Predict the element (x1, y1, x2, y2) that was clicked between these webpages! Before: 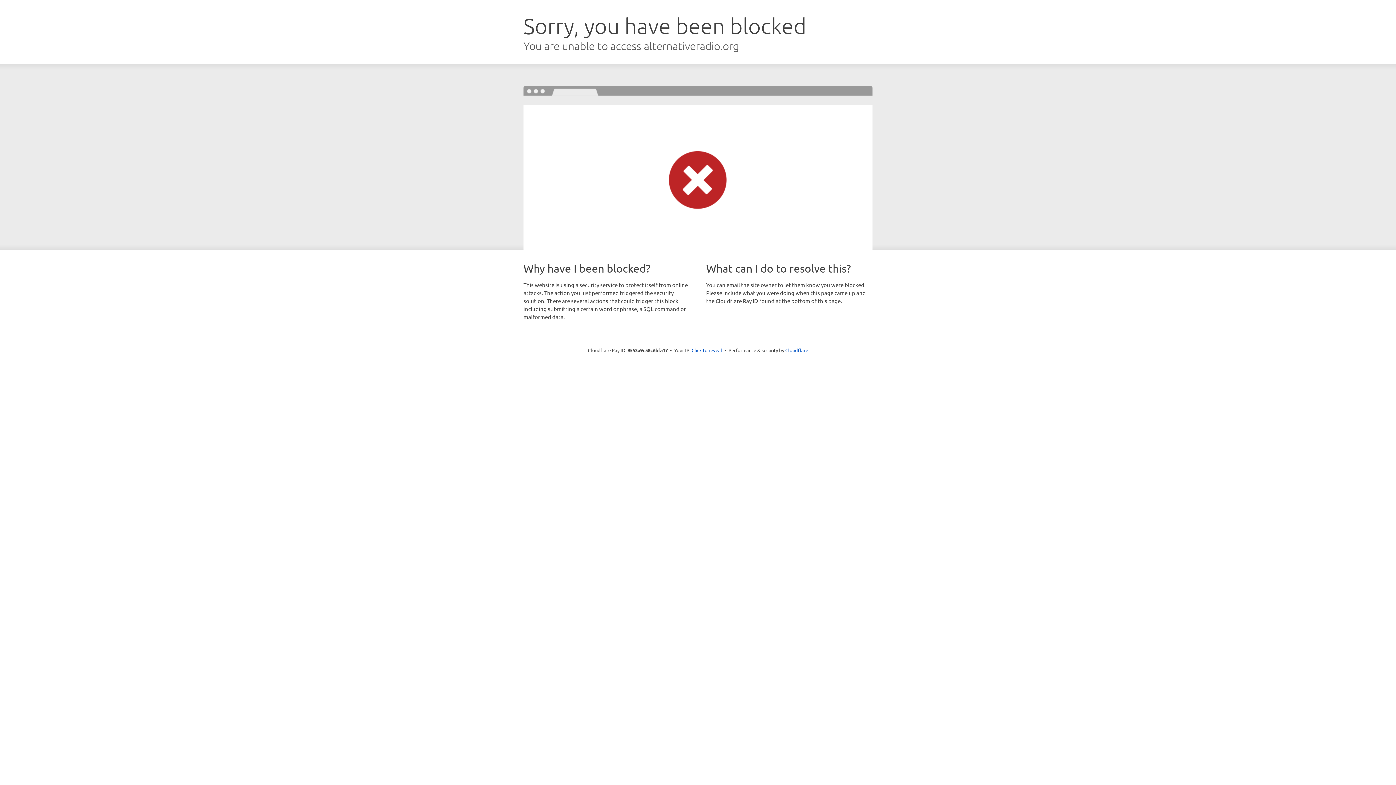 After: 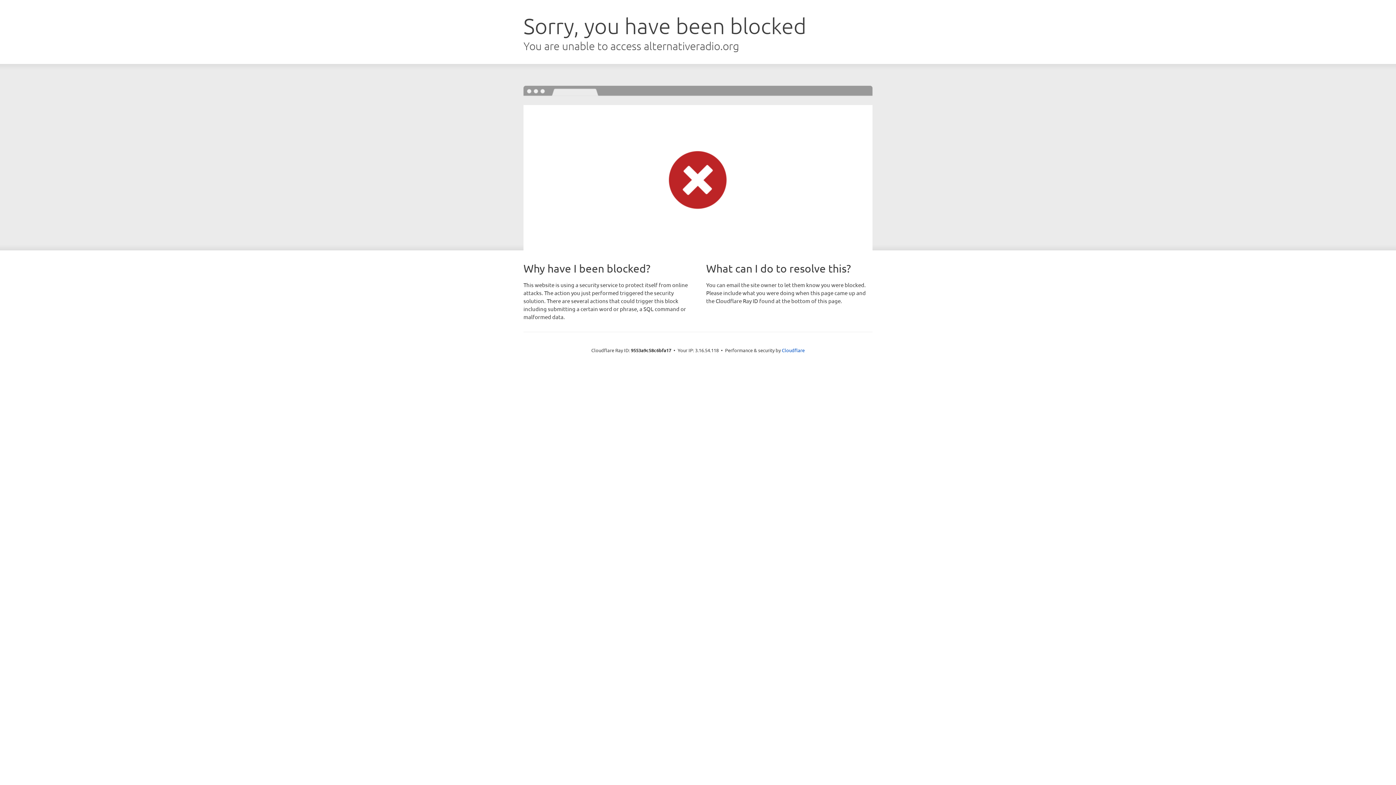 Action: label: Click to reveal bbox: (691, 346, 722, 353)